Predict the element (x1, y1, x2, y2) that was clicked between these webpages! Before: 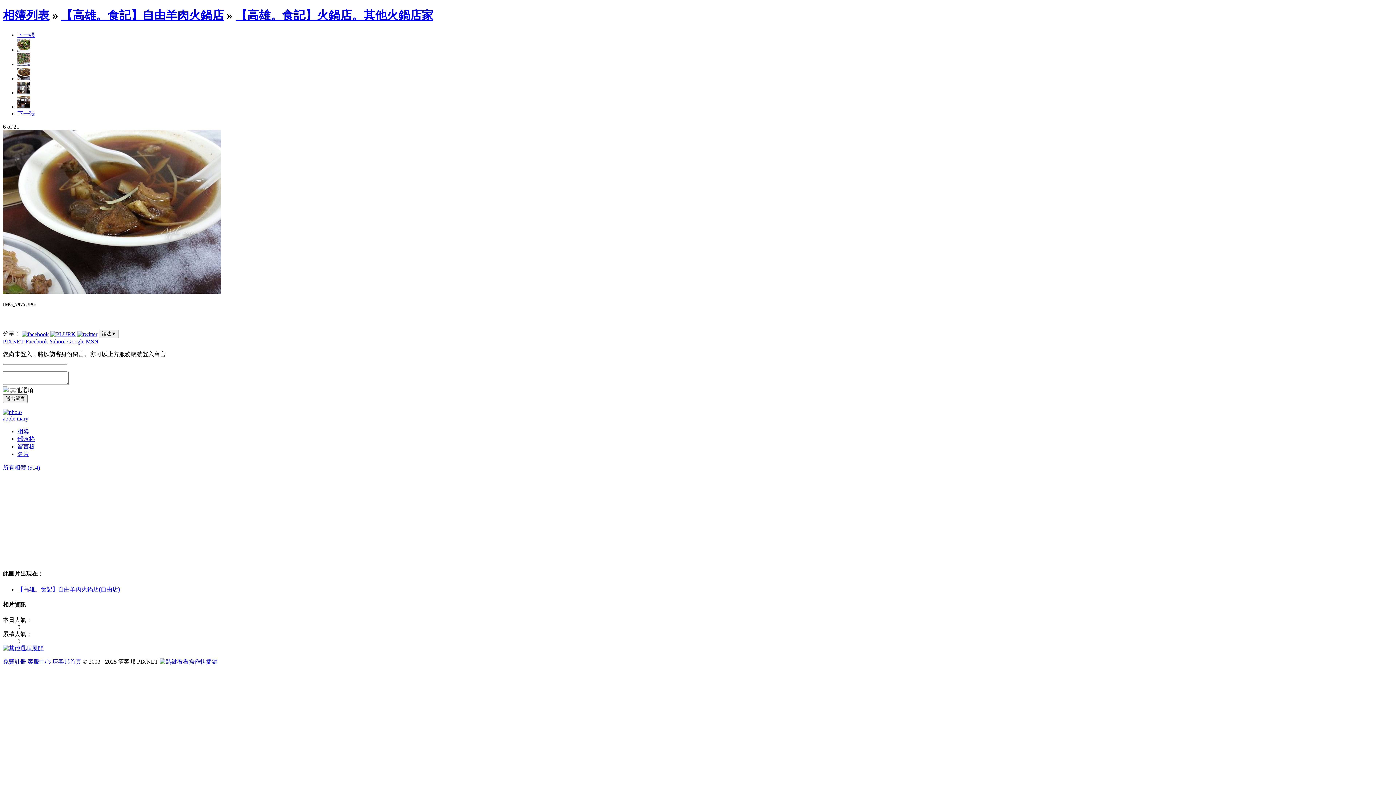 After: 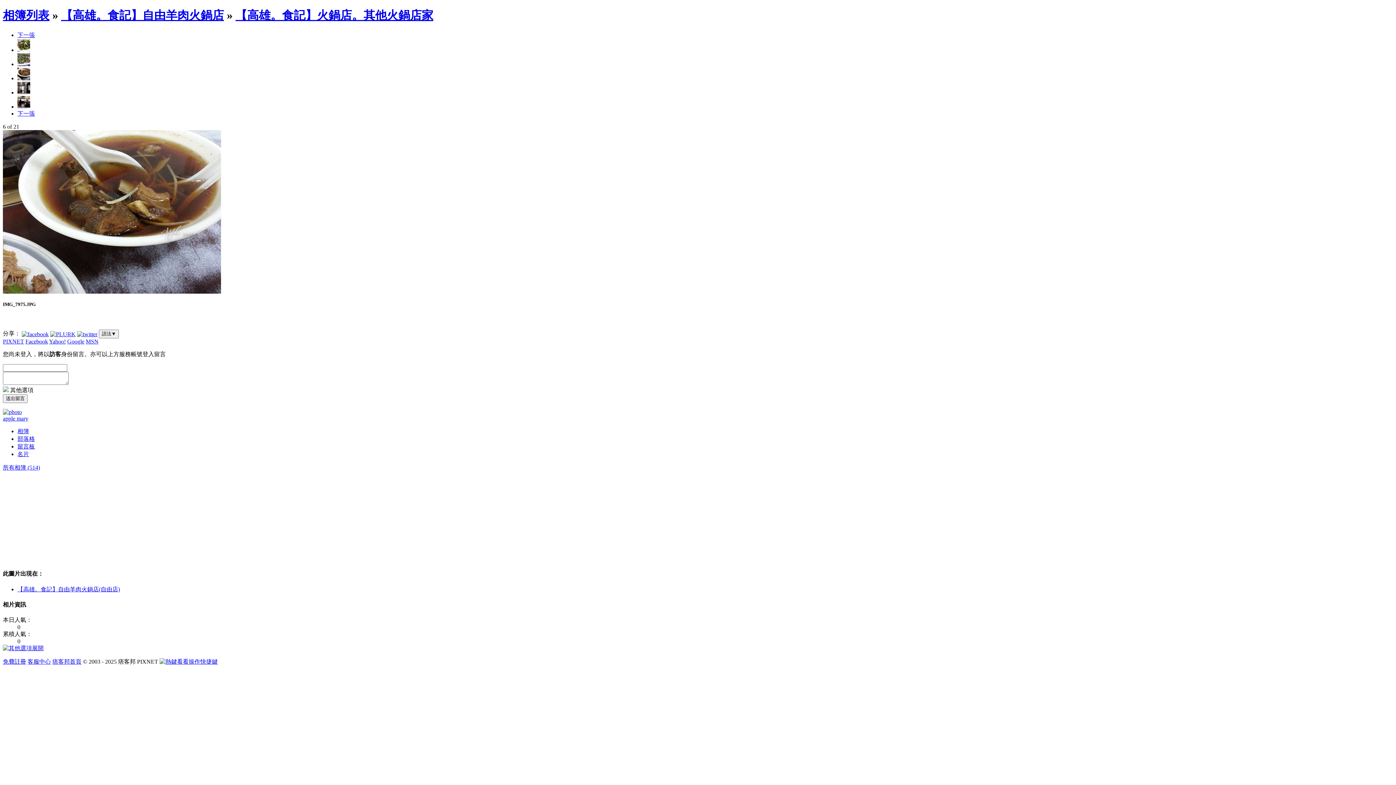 Action: bbox: (159, 659, 217, 665) label: 看看操作快捷鍵